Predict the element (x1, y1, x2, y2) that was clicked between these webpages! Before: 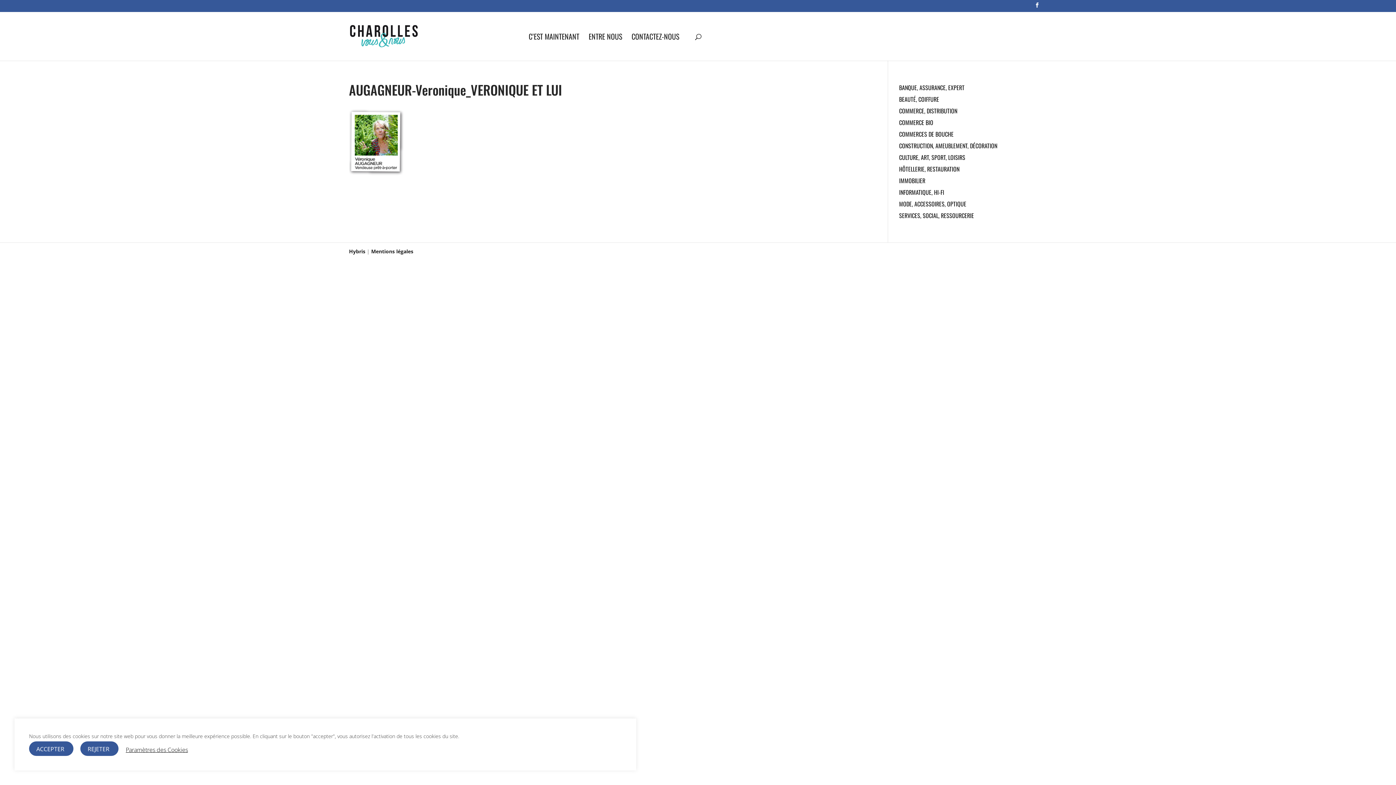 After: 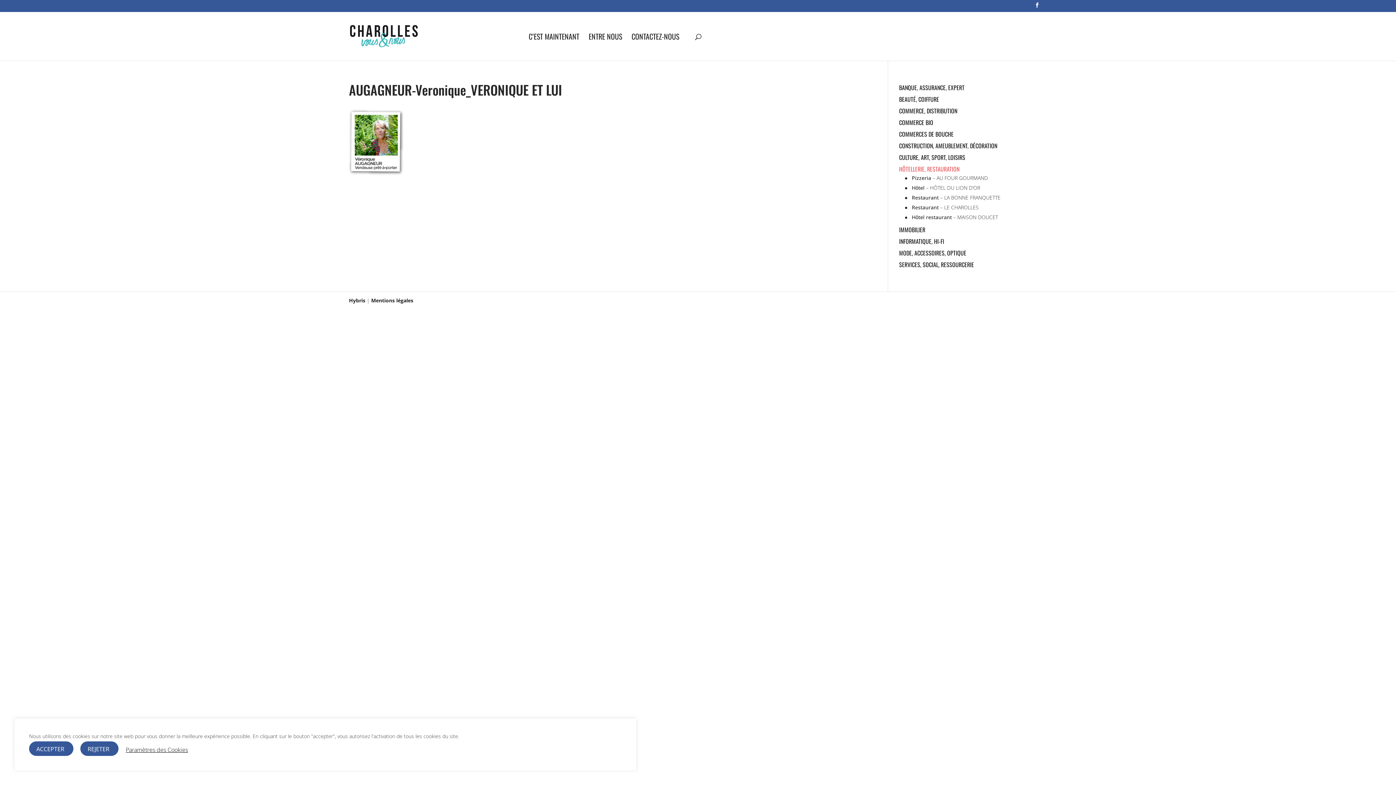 Action: label: HÔTELLERIE, RESTAURATION bbox: (899, 164, 959, 173)